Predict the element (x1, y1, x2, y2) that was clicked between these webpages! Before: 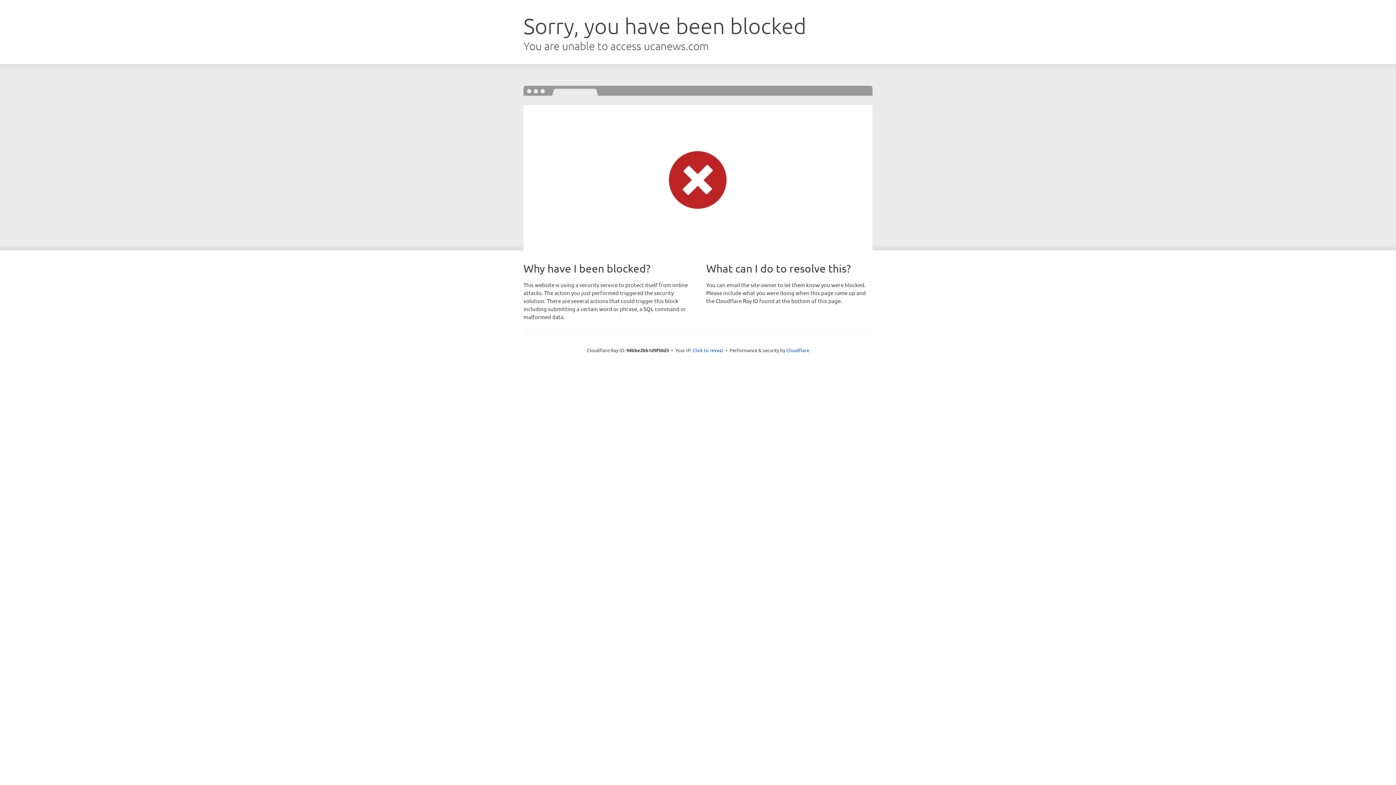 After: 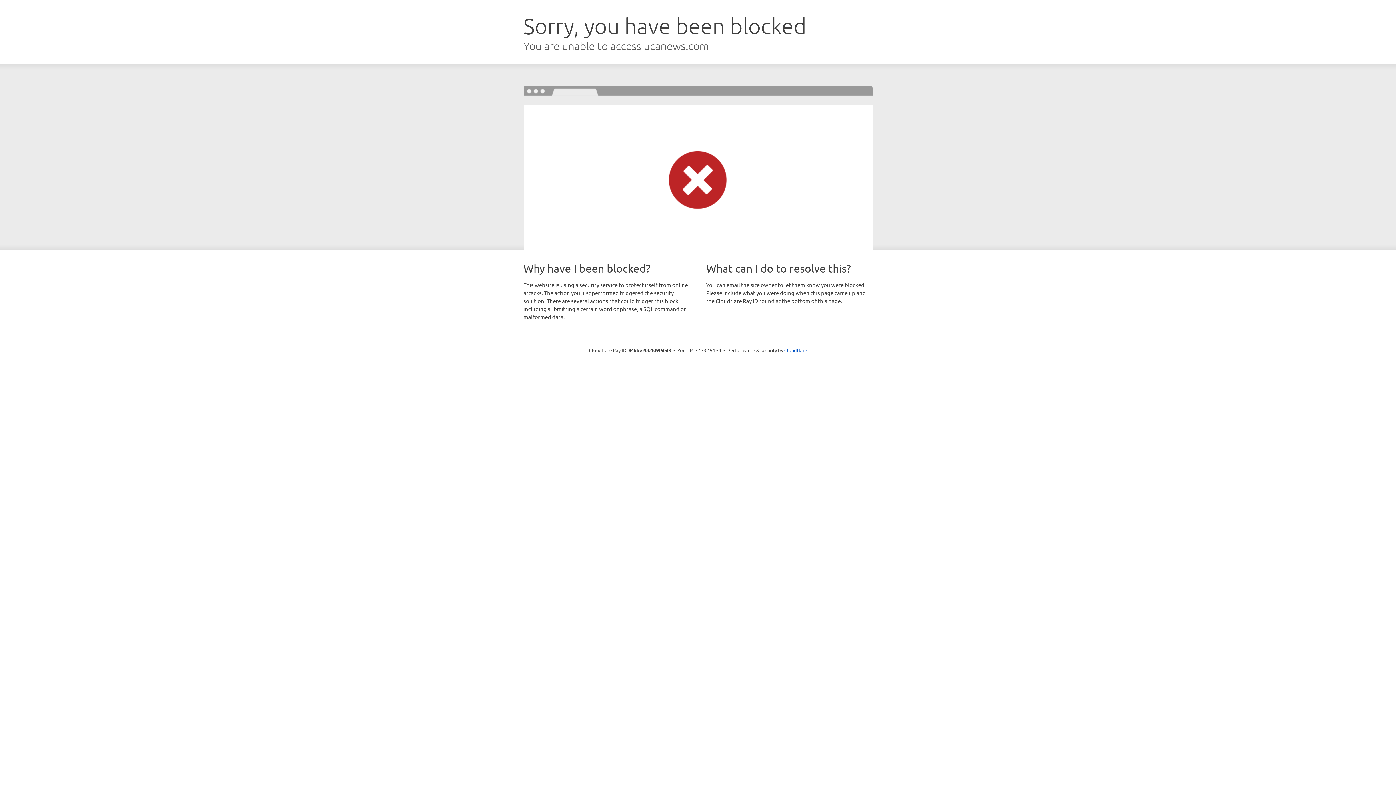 Action: label: Click to reveal bbox: (692, 346, 723, 353)